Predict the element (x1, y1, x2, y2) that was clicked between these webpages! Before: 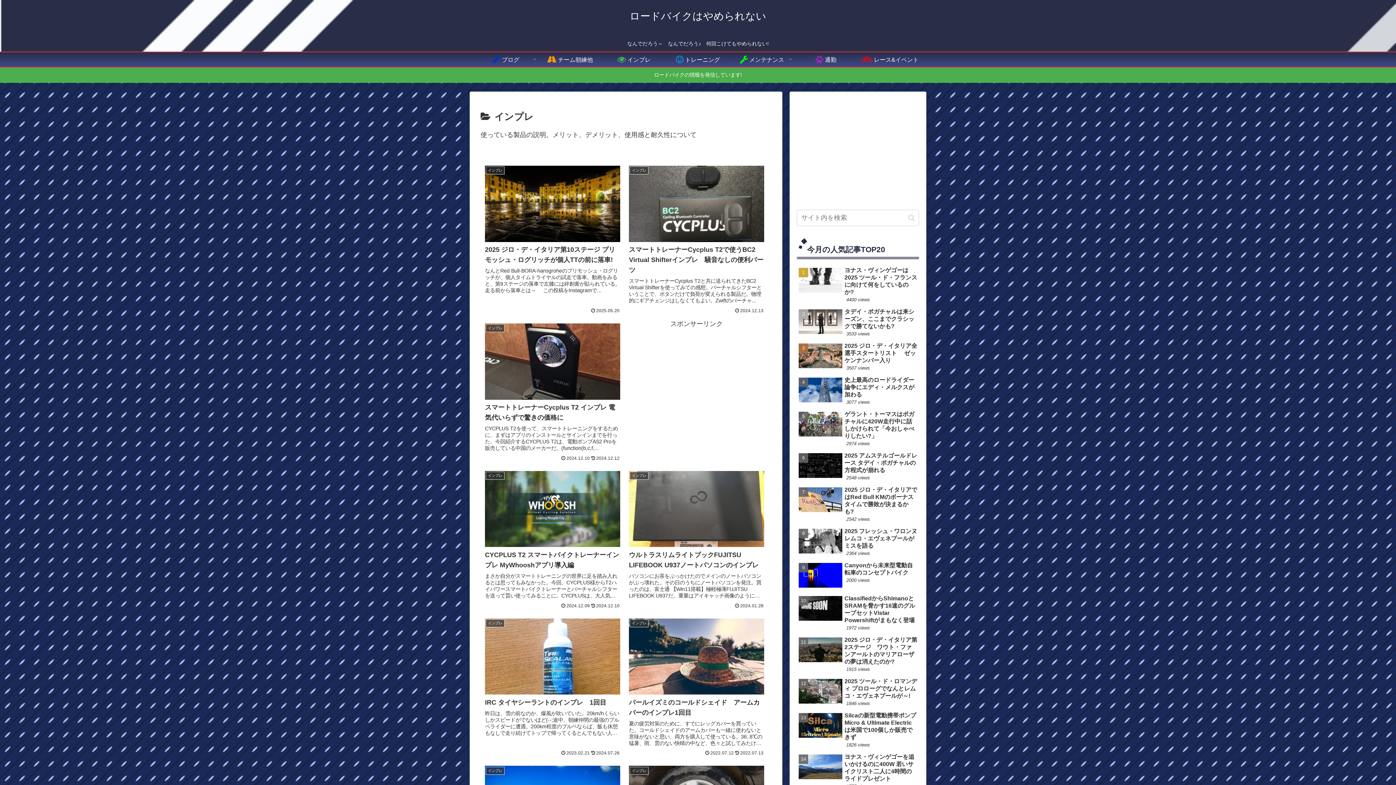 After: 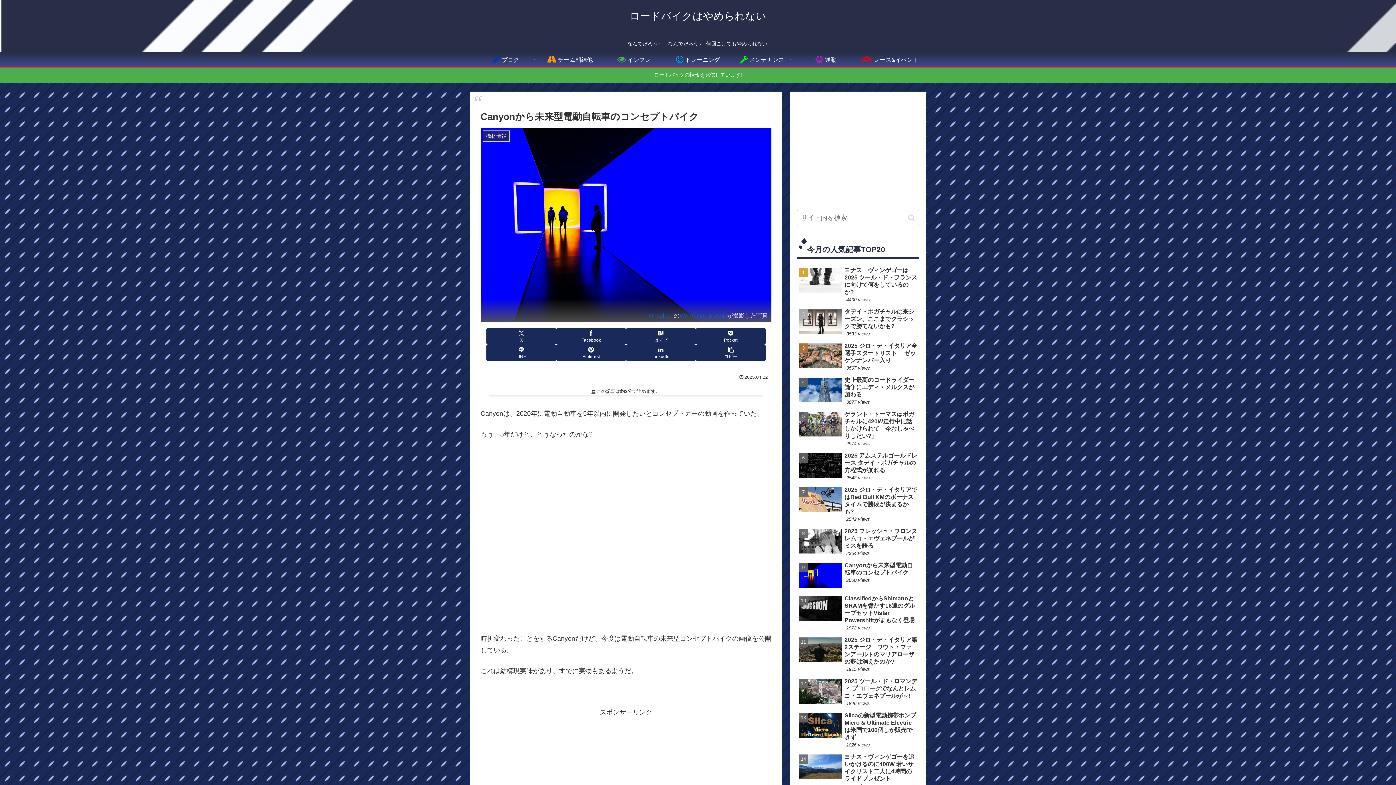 Action: bbox: (797, 560, 919, 592) label: Canyonから未来型電動自転車のコンセプトバイク
2000 views